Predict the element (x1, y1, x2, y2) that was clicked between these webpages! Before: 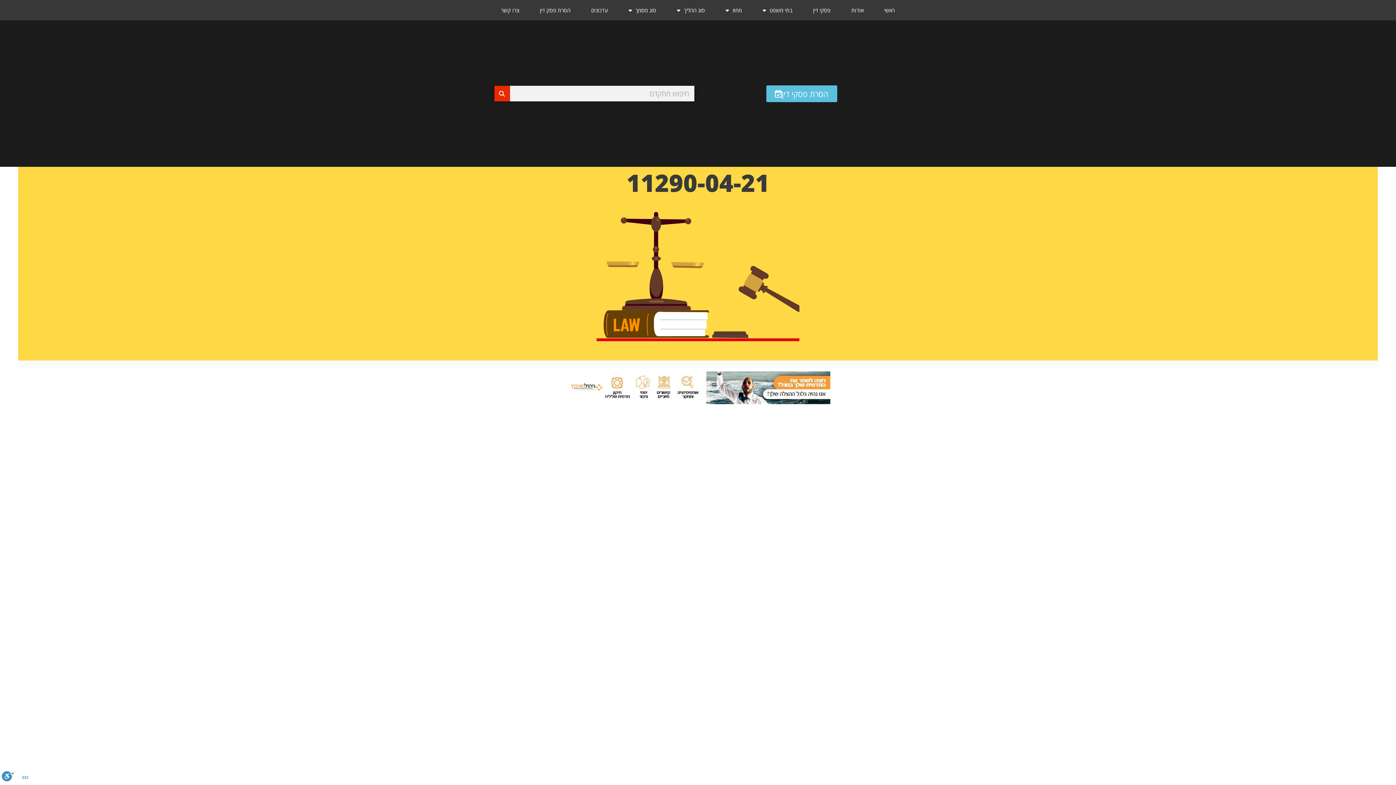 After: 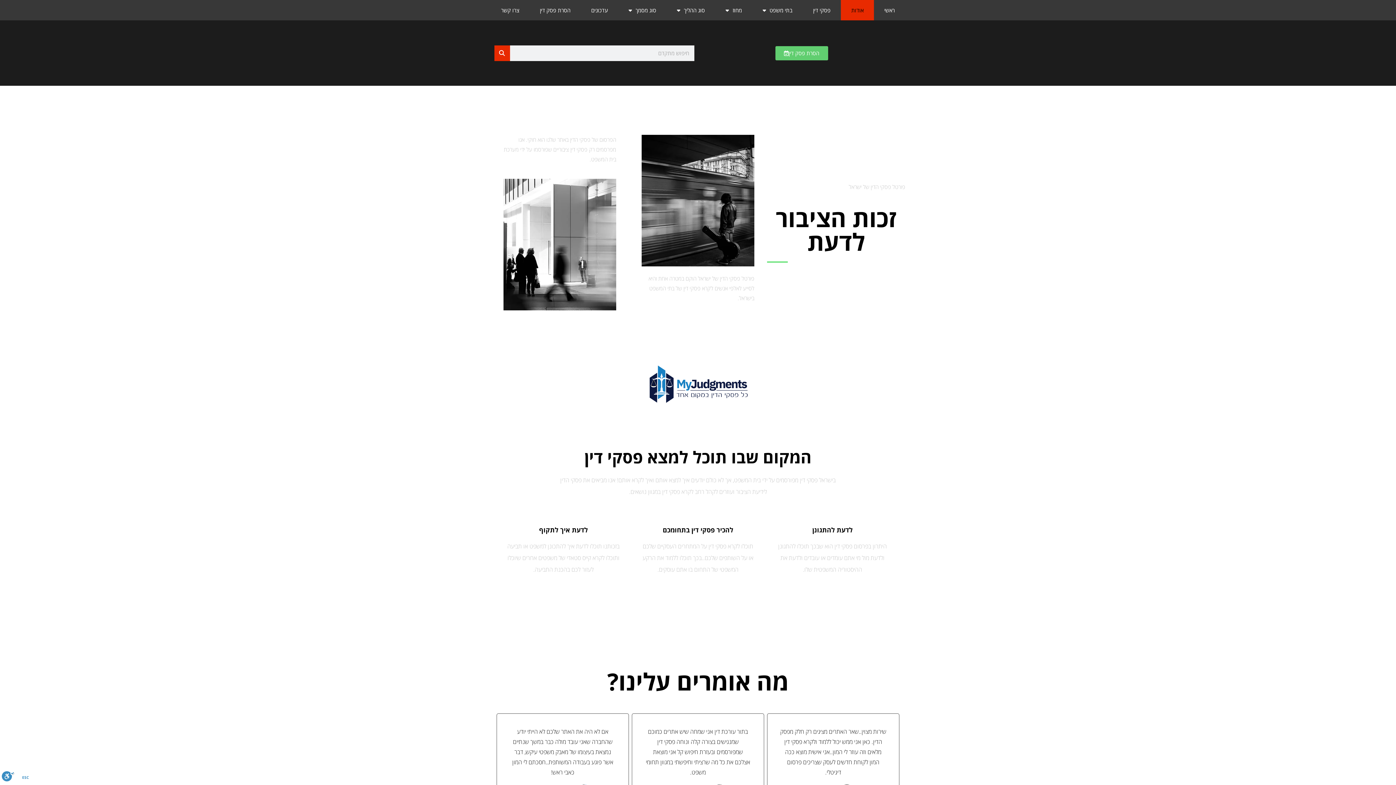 Action: label: אודות bbox: (841, 0, 874, 20)